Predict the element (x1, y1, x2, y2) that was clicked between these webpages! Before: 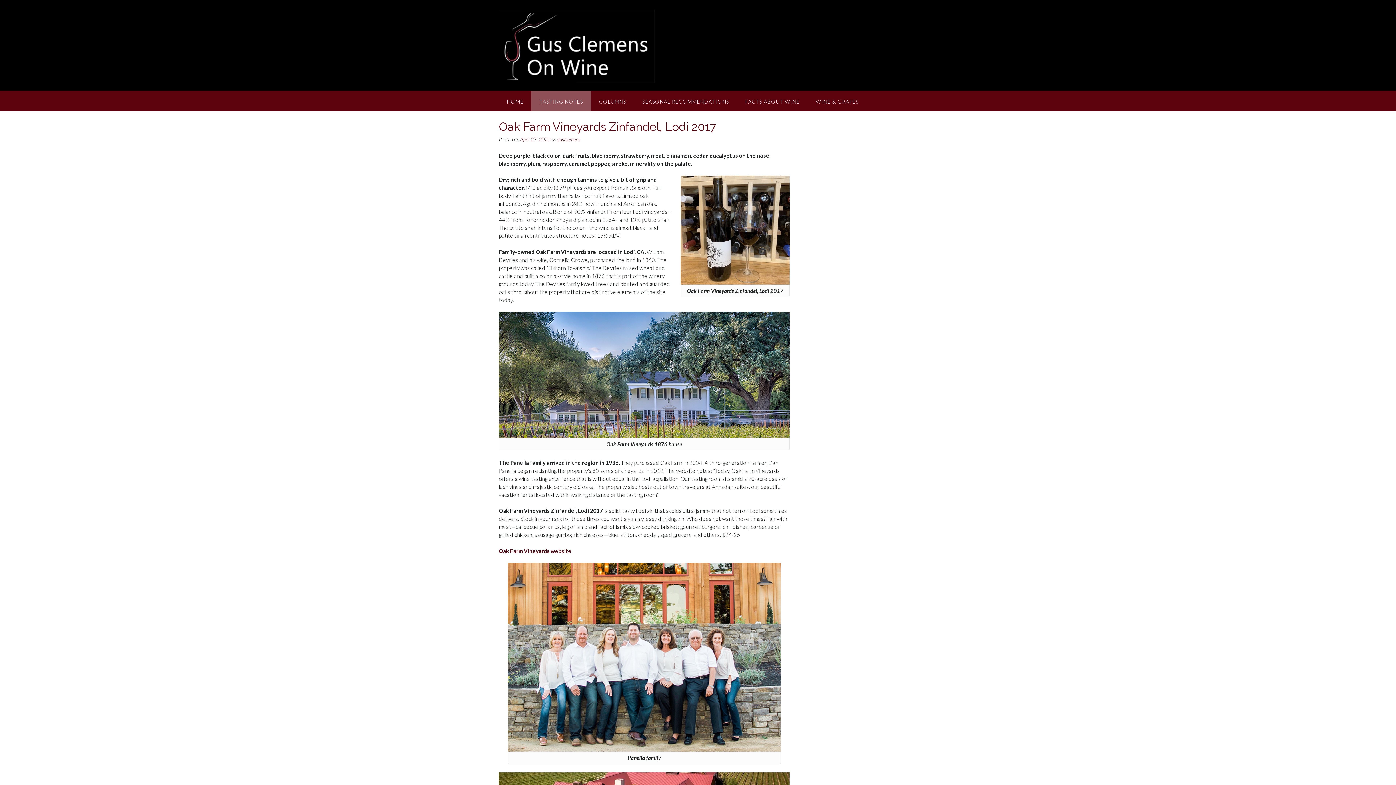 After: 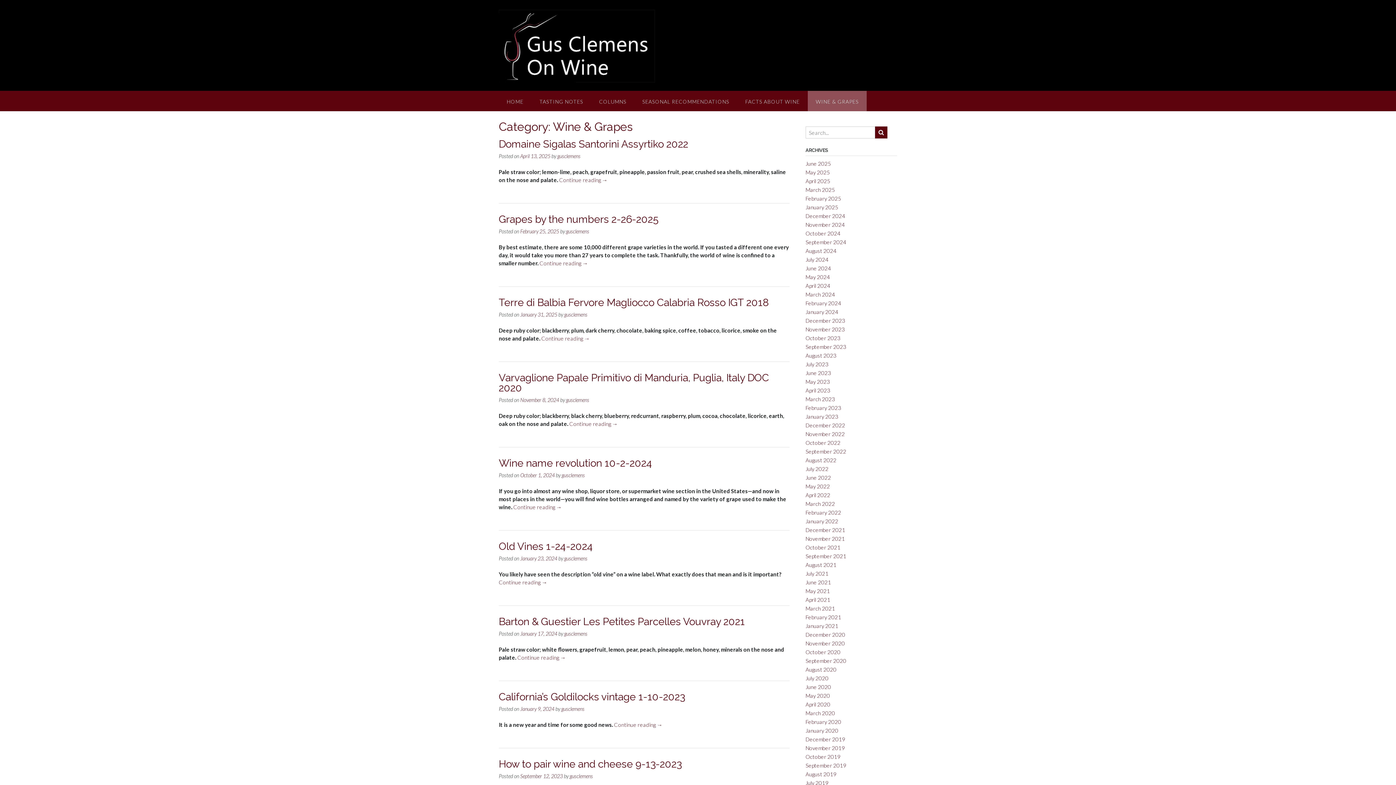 Action: label: WINE & GRAPES bbox: (808, 90, 866, 111)